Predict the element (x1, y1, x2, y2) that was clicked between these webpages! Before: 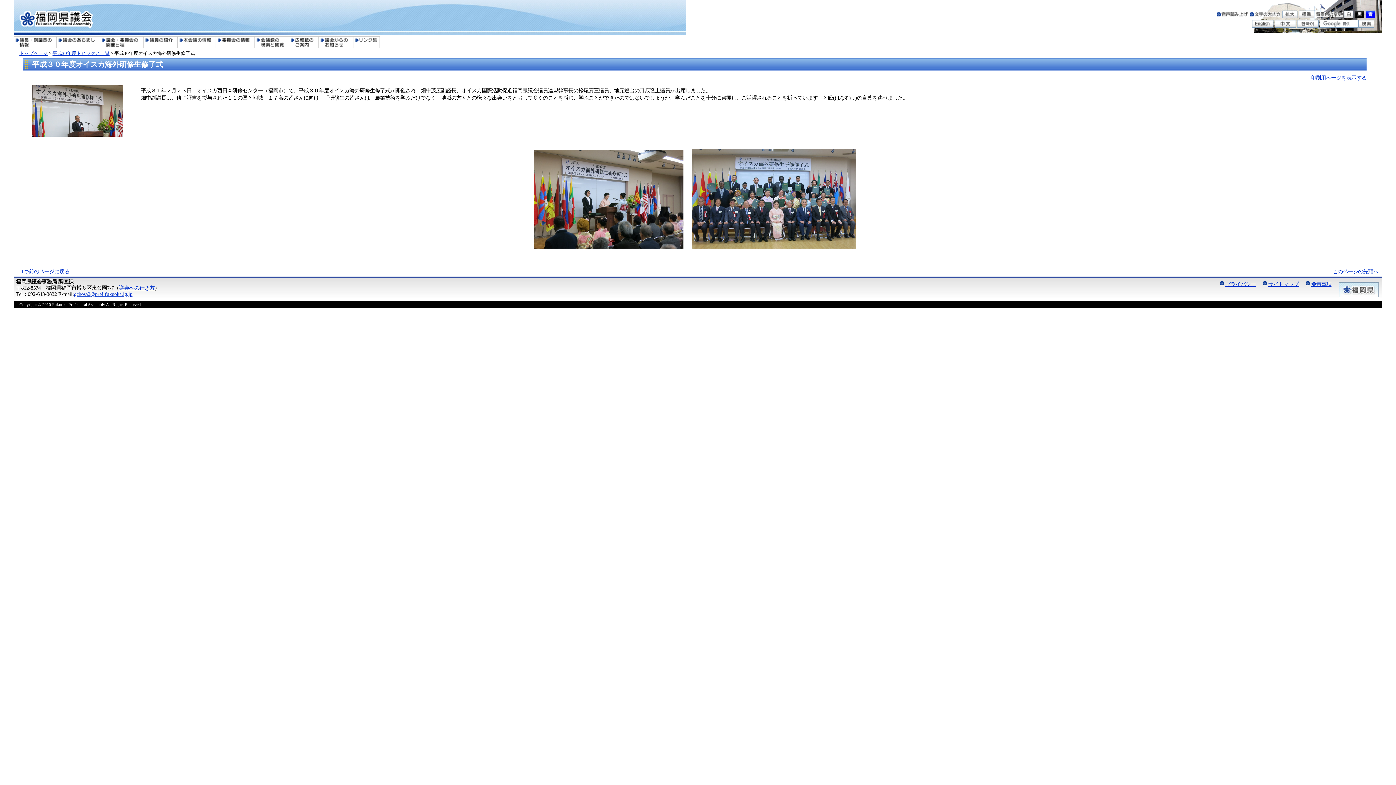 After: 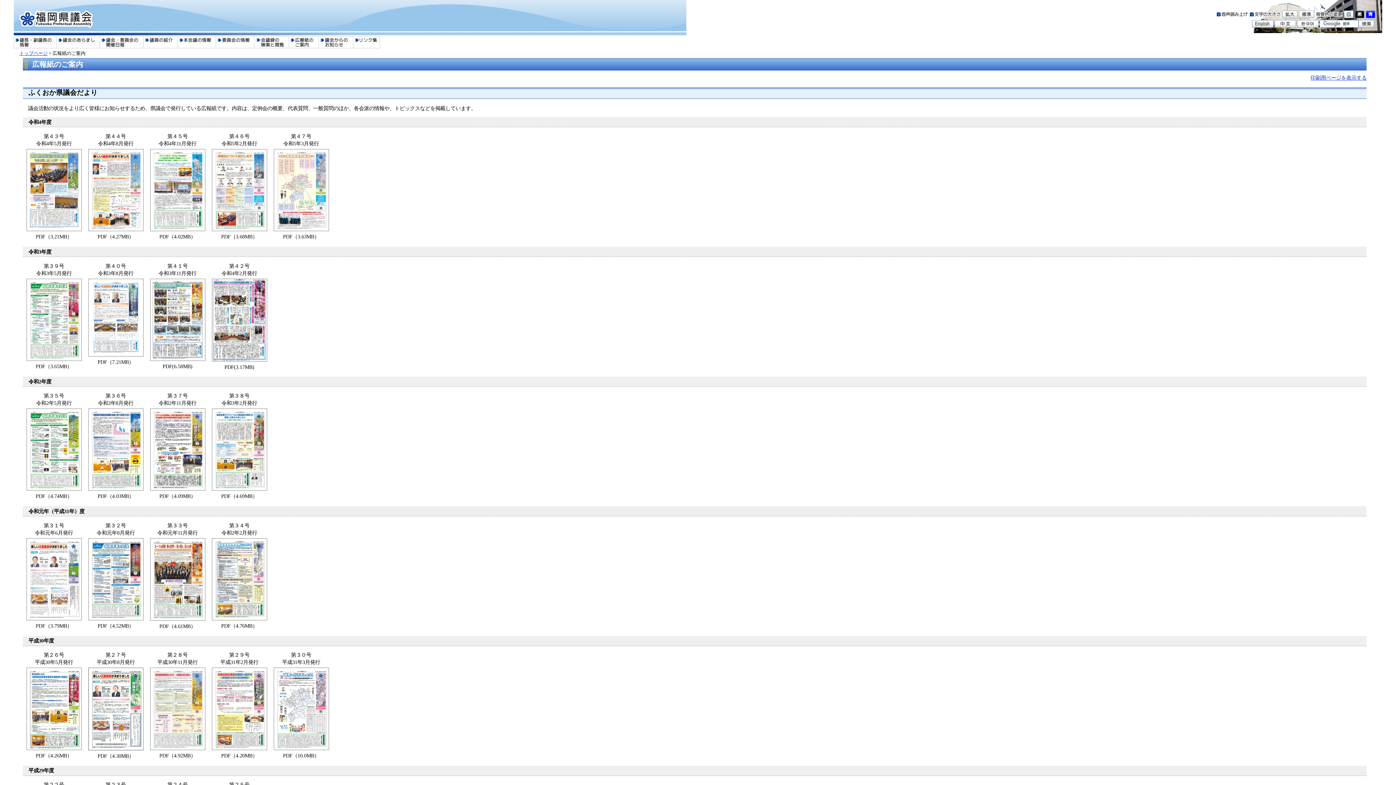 Action: bbox: (288, 36, 318, 42)